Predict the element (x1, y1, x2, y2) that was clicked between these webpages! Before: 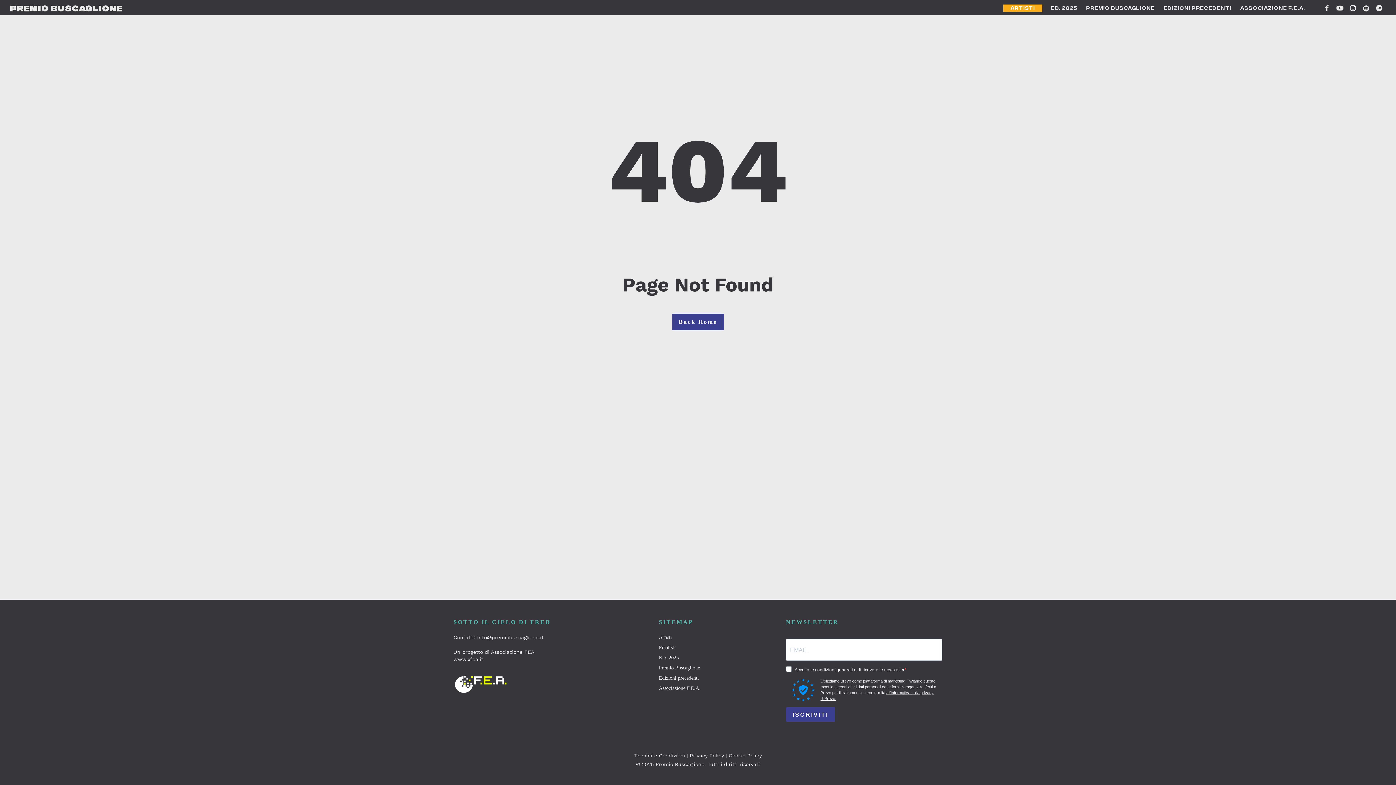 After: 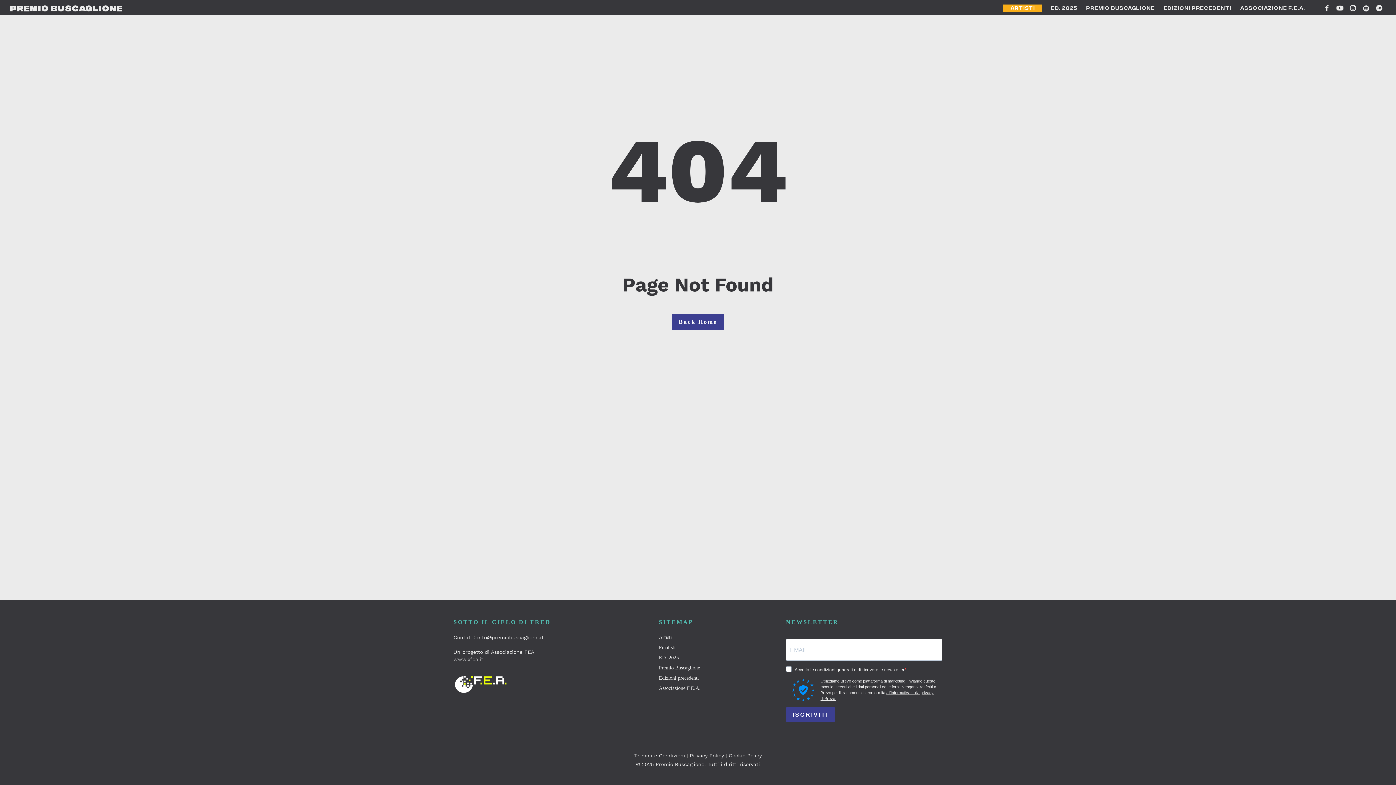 Action: label: www.xfea.it bbox: (453, 656, 483, 662)